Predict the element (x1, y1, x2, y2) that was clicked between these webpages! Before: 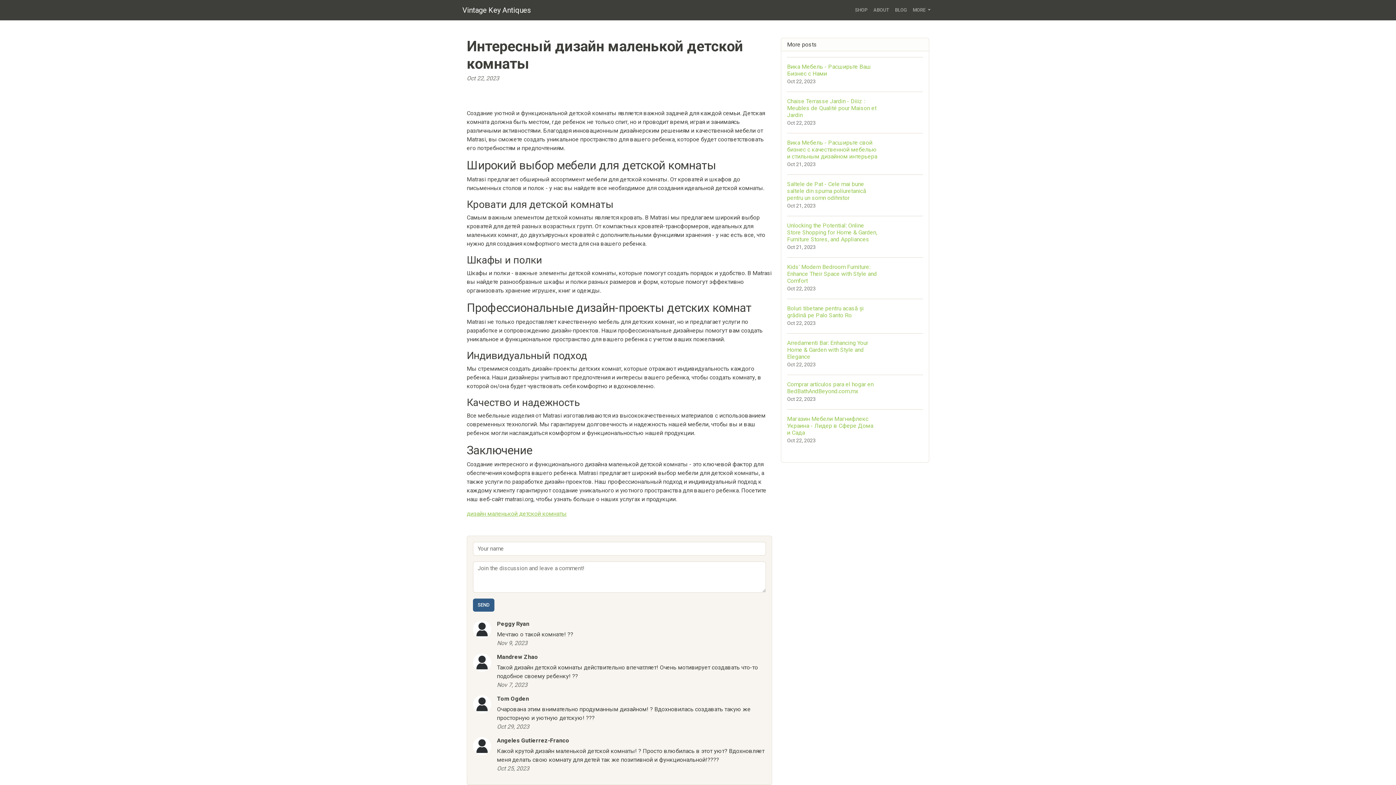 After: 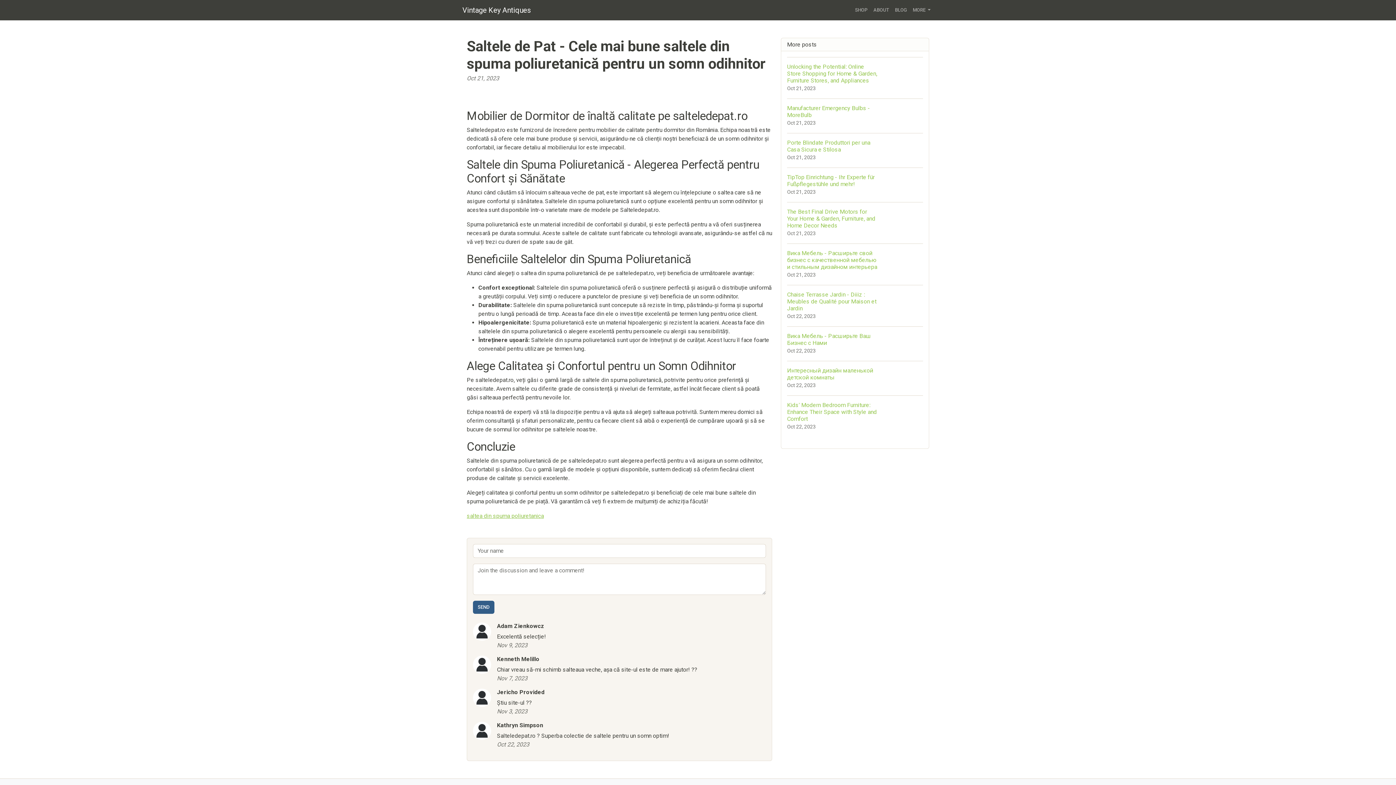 Action: bbox: (787, 174, 923, 216) label: Saltele de Pat - Cele mai bune saltele din spuma poliuretanică pentru un somn odihnitor
Oct 21, 2023